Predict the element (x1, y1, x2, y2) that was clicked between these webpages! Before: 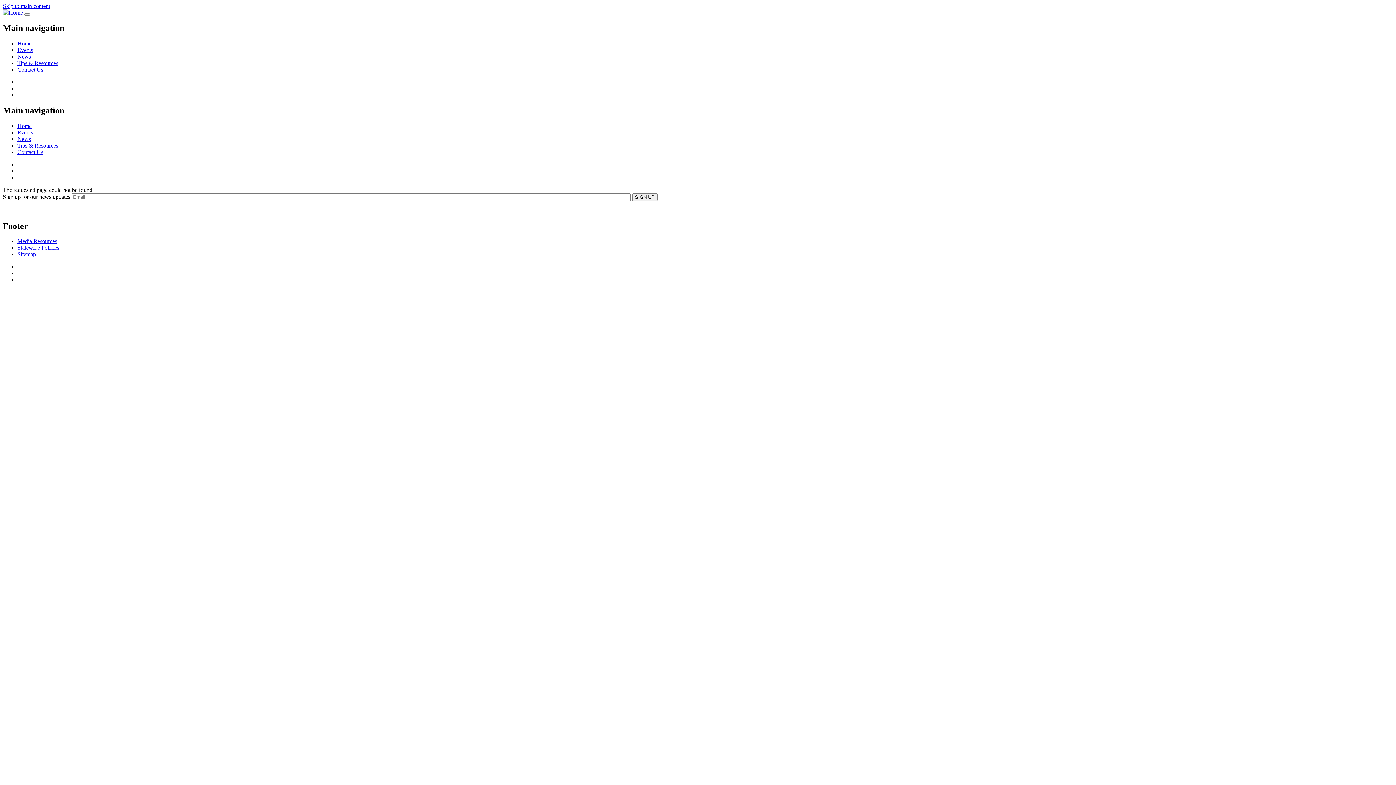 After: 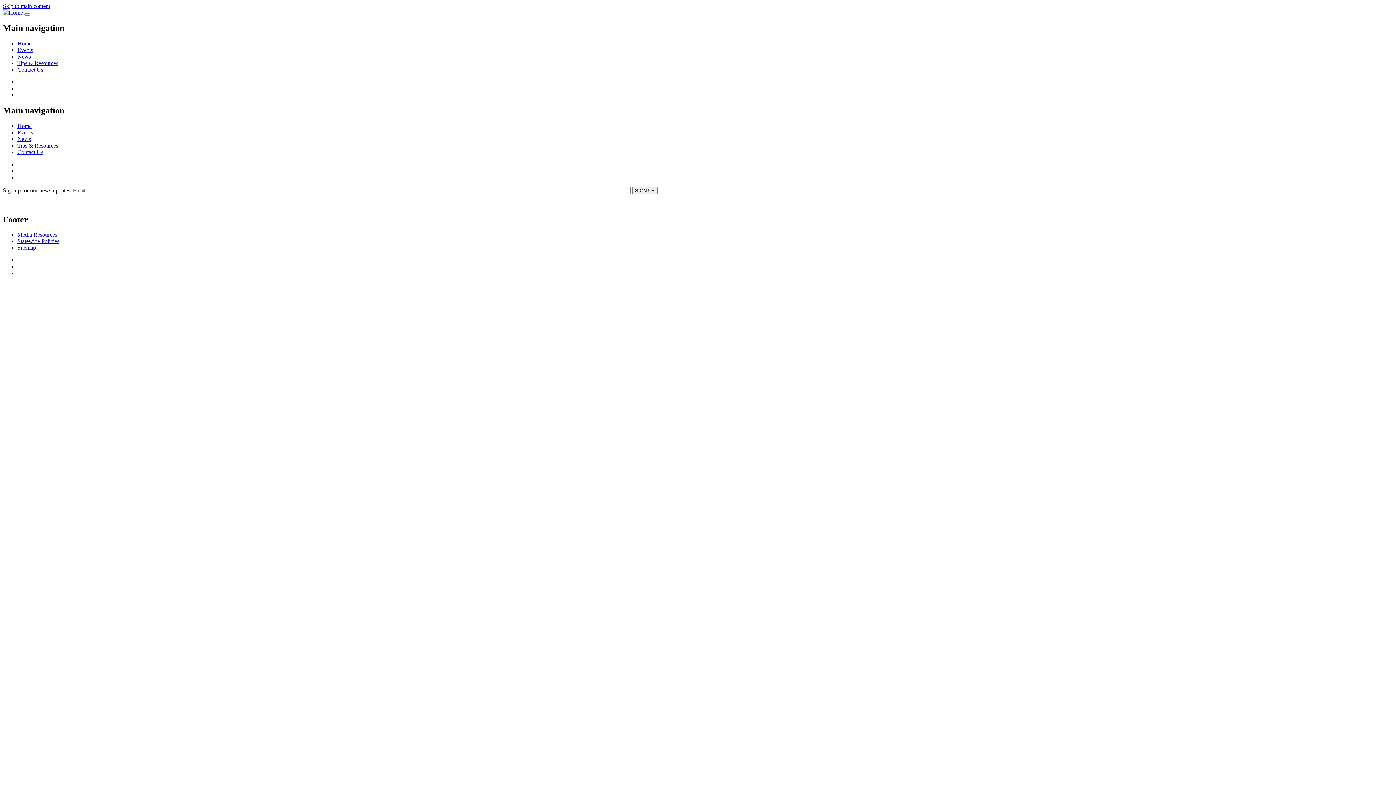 Action: bbox: (17, 238, 57, 244) label: Media Resources